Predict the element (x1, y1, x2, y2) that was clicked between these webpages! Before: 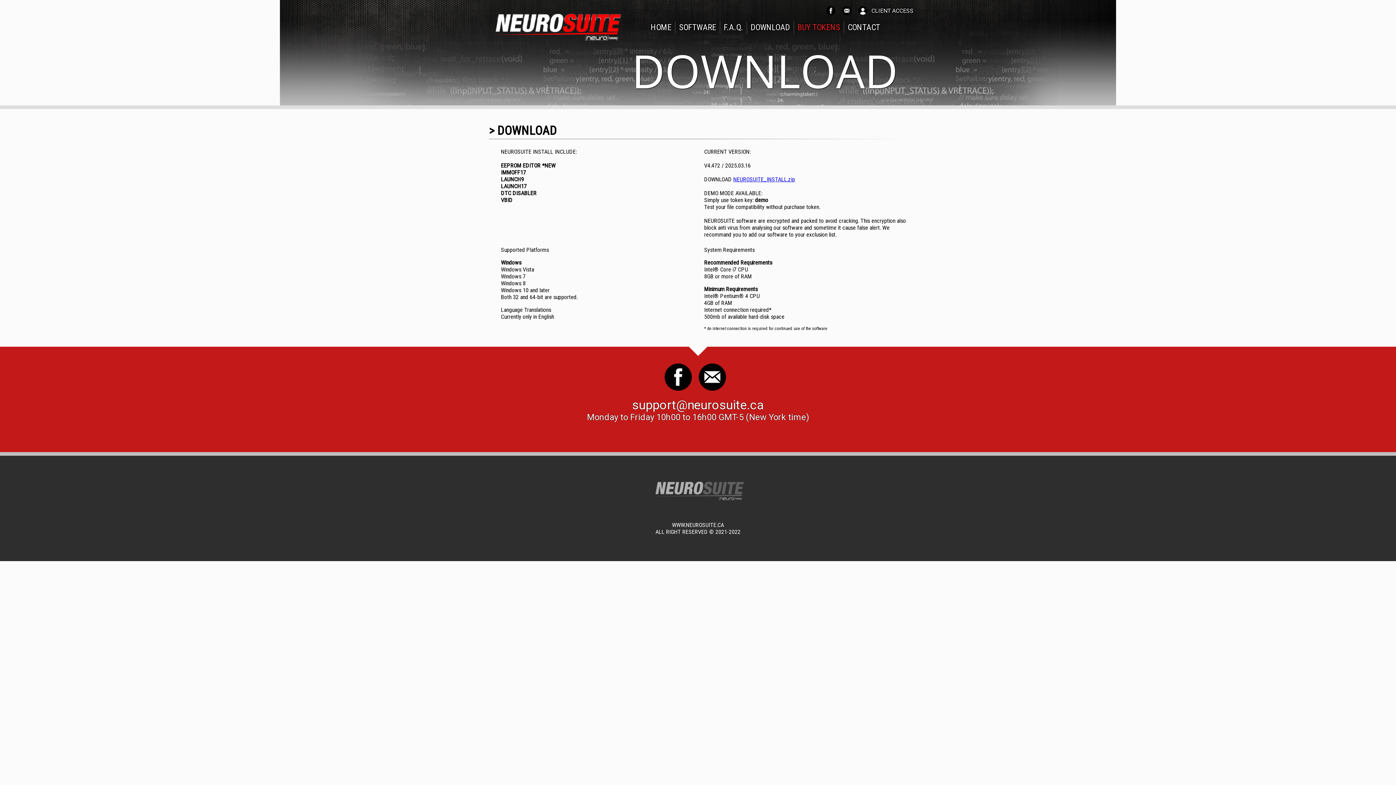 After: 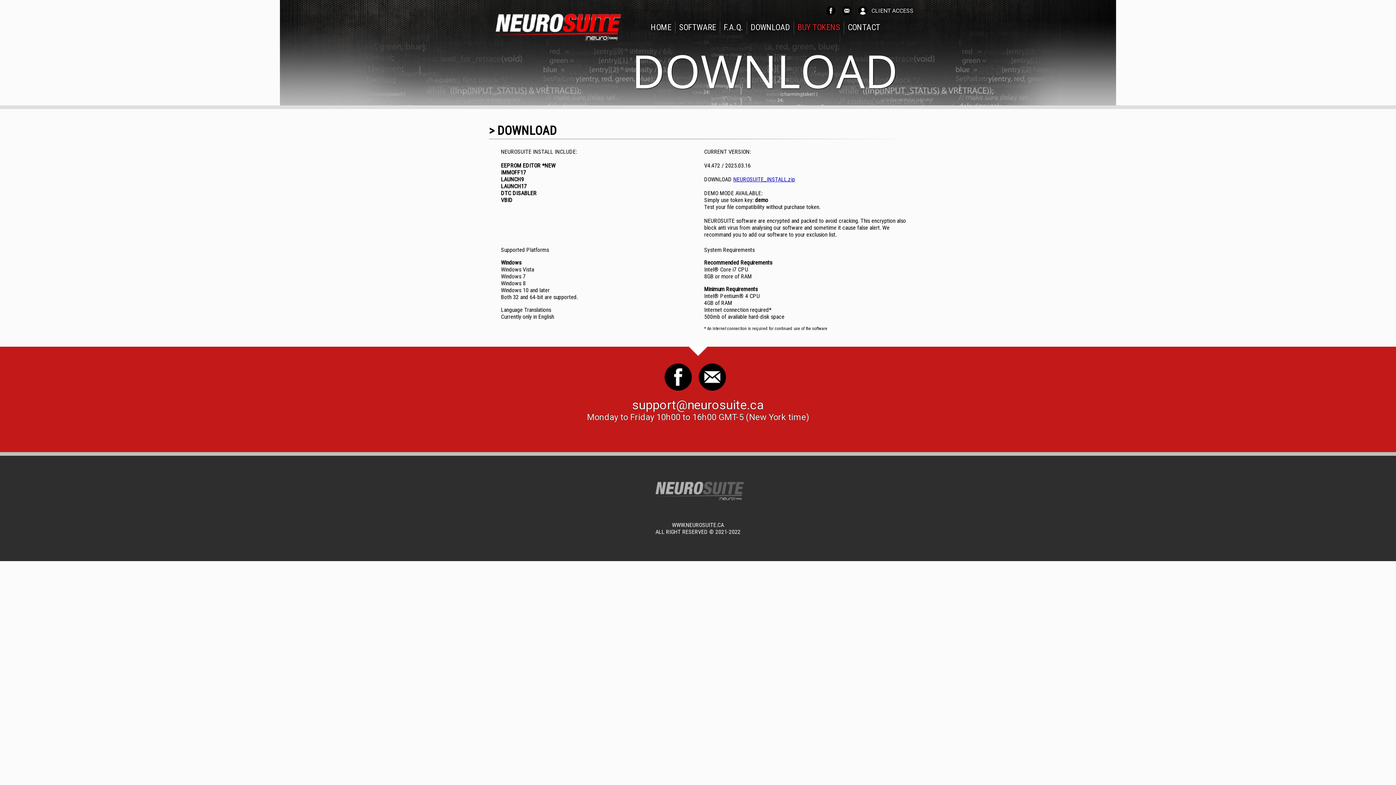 Action: label: NEUROSUITE_INSTALL.zip bbox: (733, 176, 795, 182)